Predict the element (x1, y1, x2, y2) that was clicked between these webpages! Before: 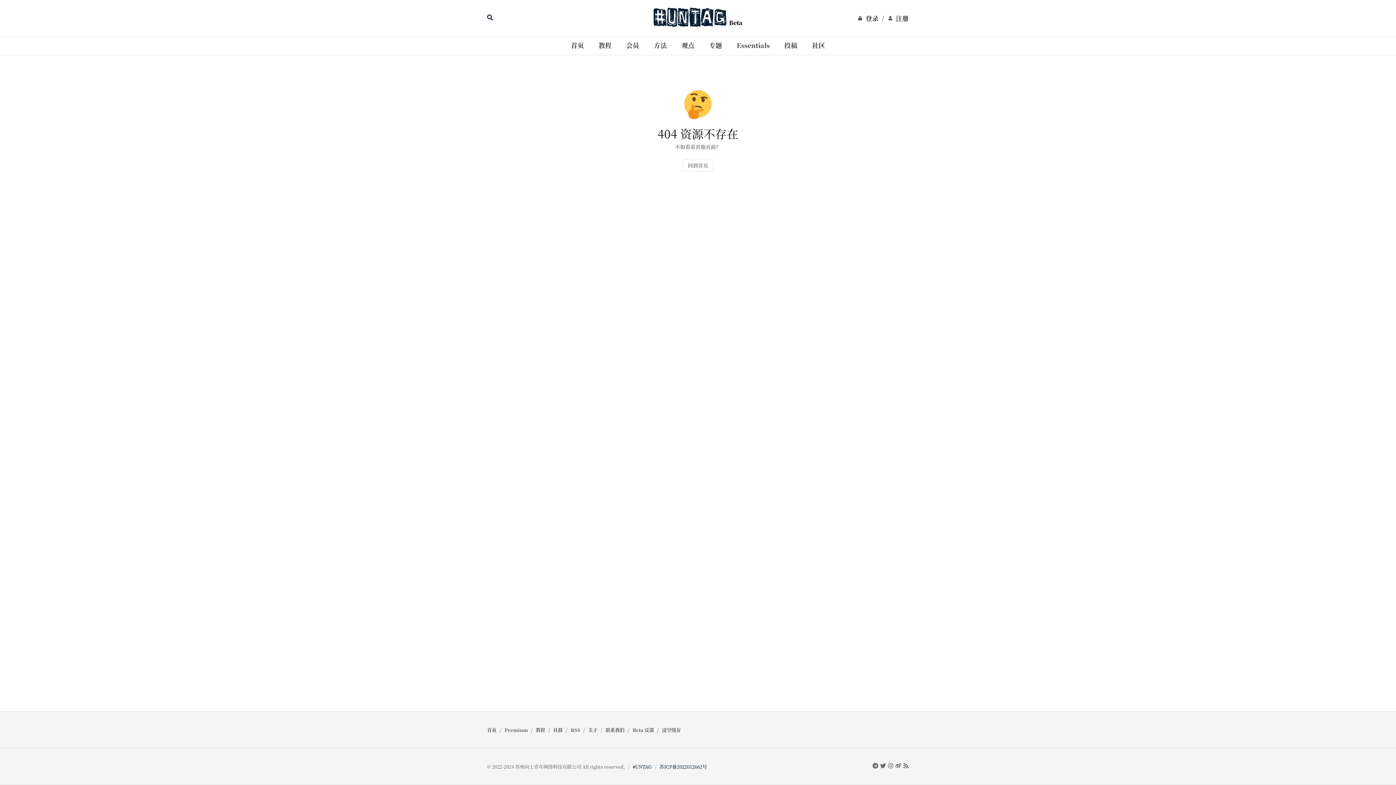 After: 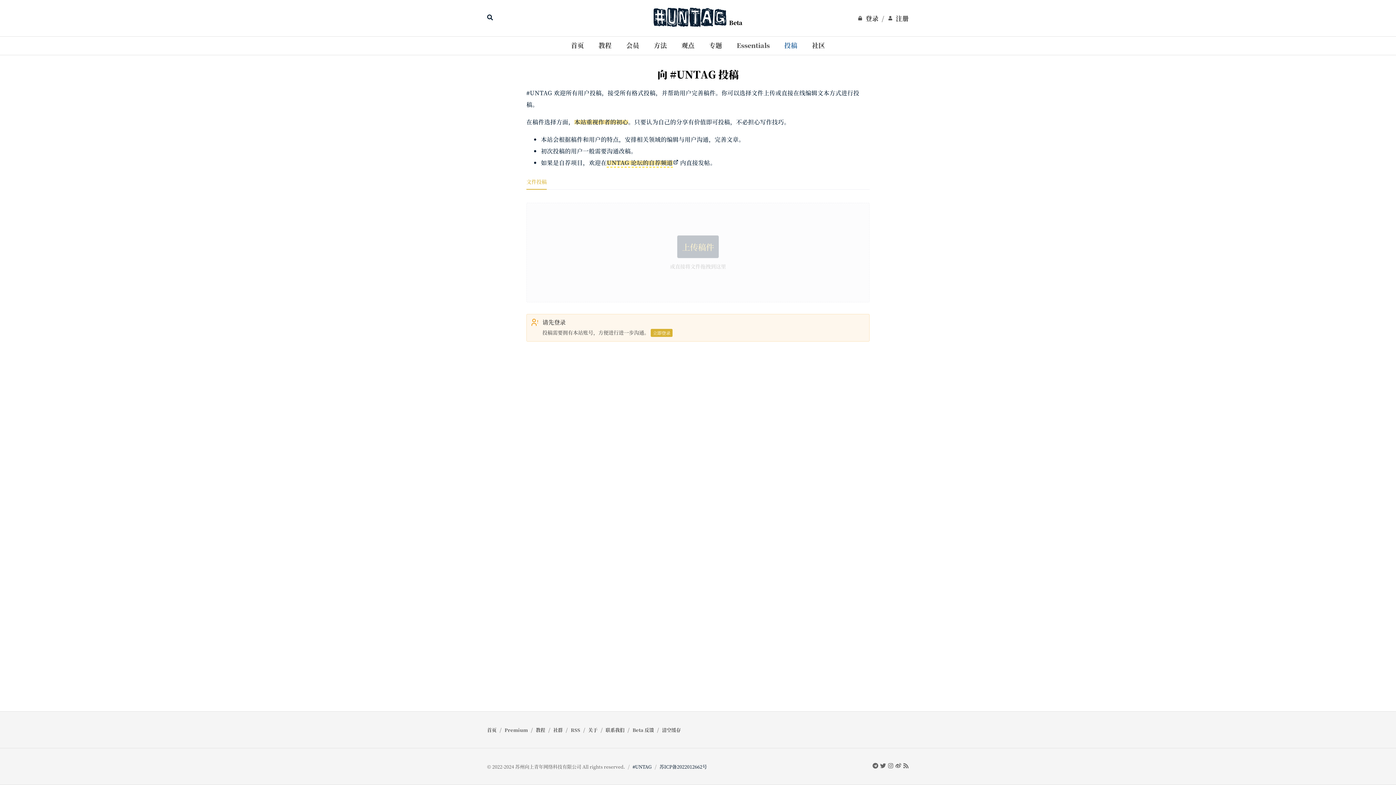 Action: bbox: (784, 40, 797, 49) label: 投稿